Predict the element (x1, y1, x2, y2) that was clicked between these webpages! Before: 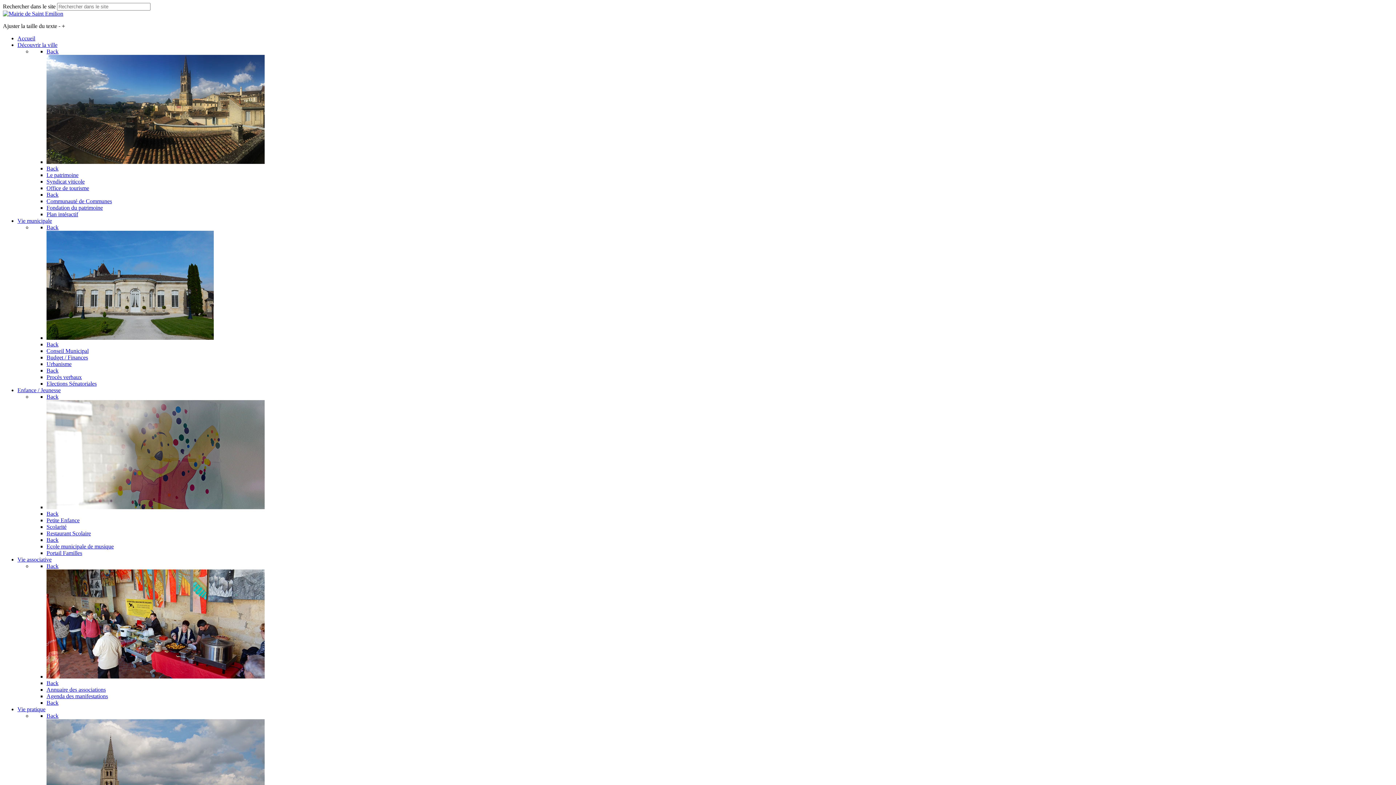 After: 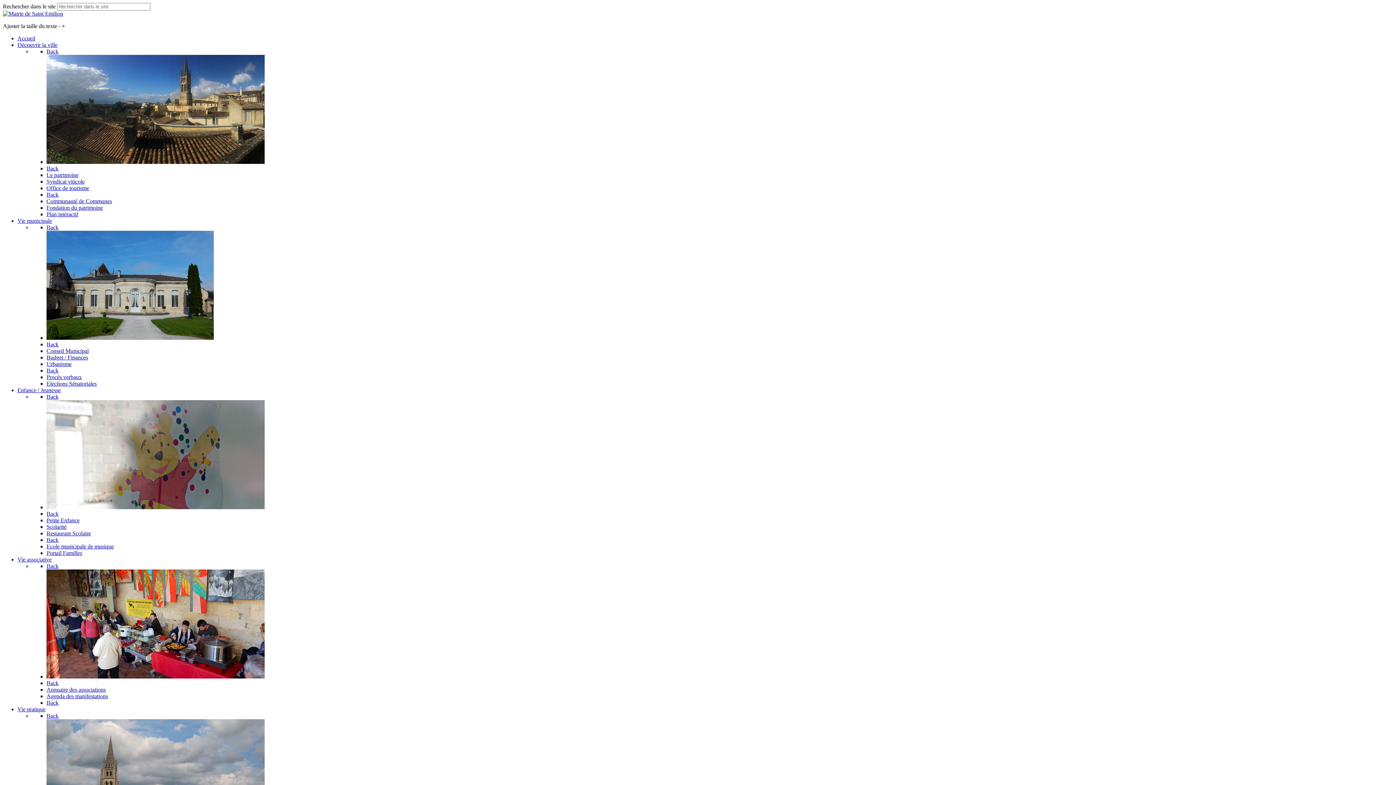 Action: bbox: (17, 556, 51, 562) label: Vie associative